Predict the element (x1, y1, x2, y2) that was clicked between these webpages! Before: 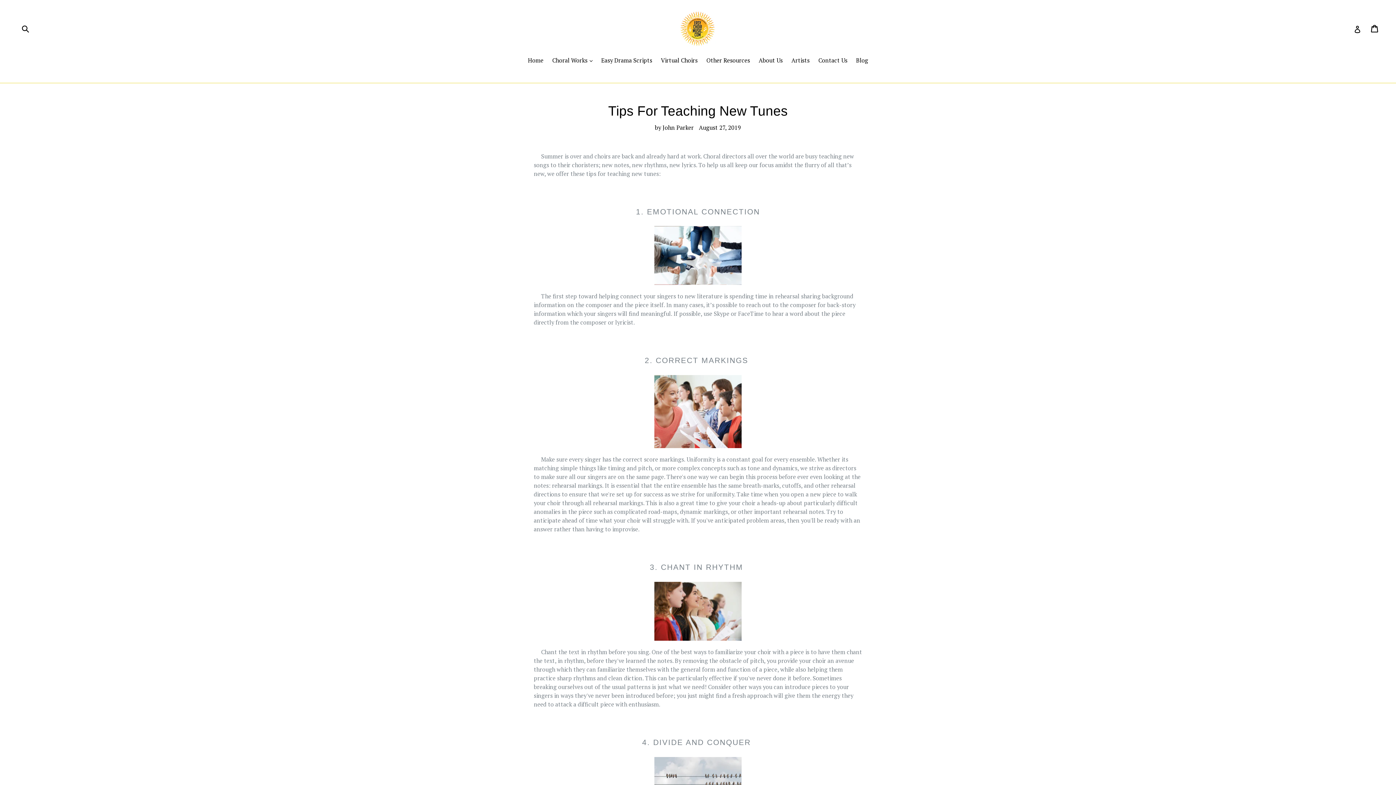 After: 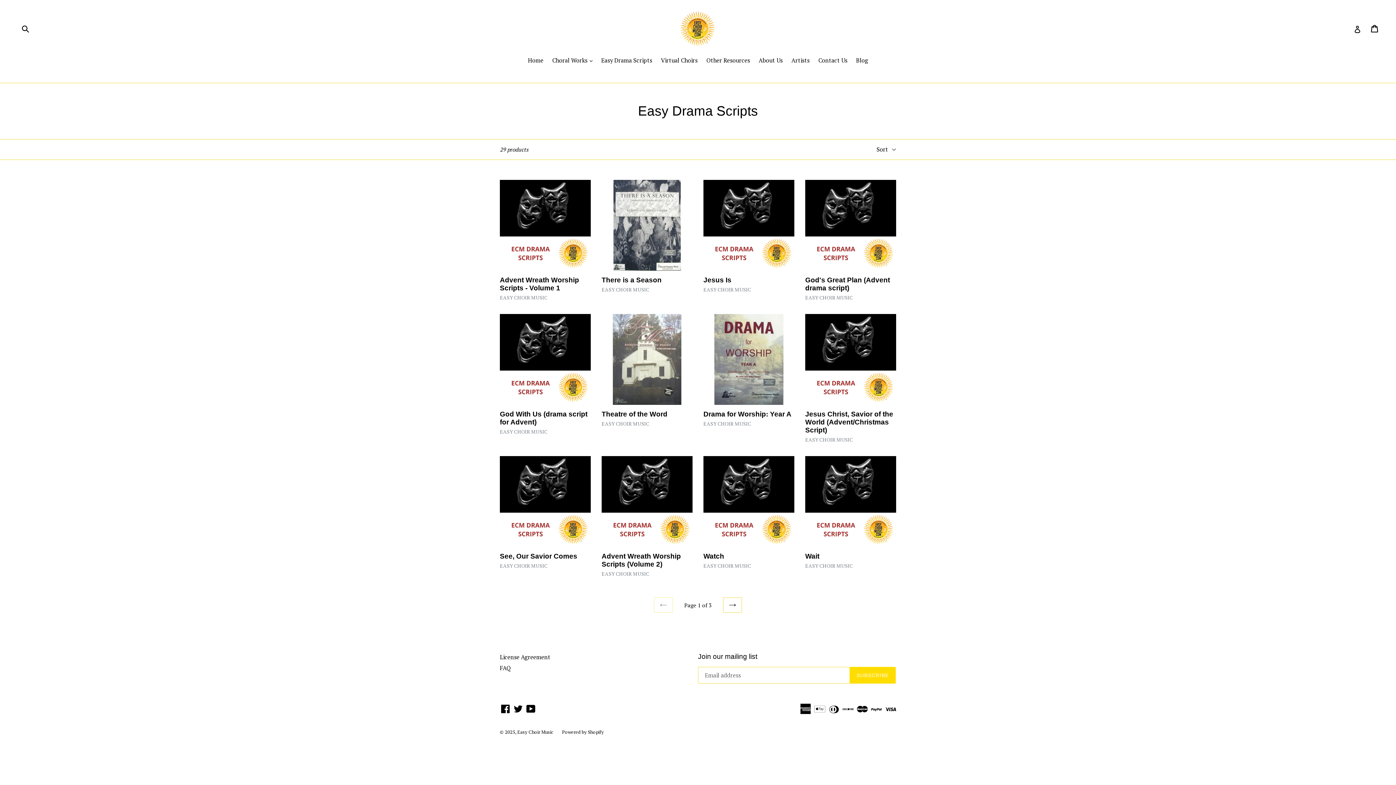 Action: bbox: (597, 55, 656, 65) label: Easy Drama Scripts